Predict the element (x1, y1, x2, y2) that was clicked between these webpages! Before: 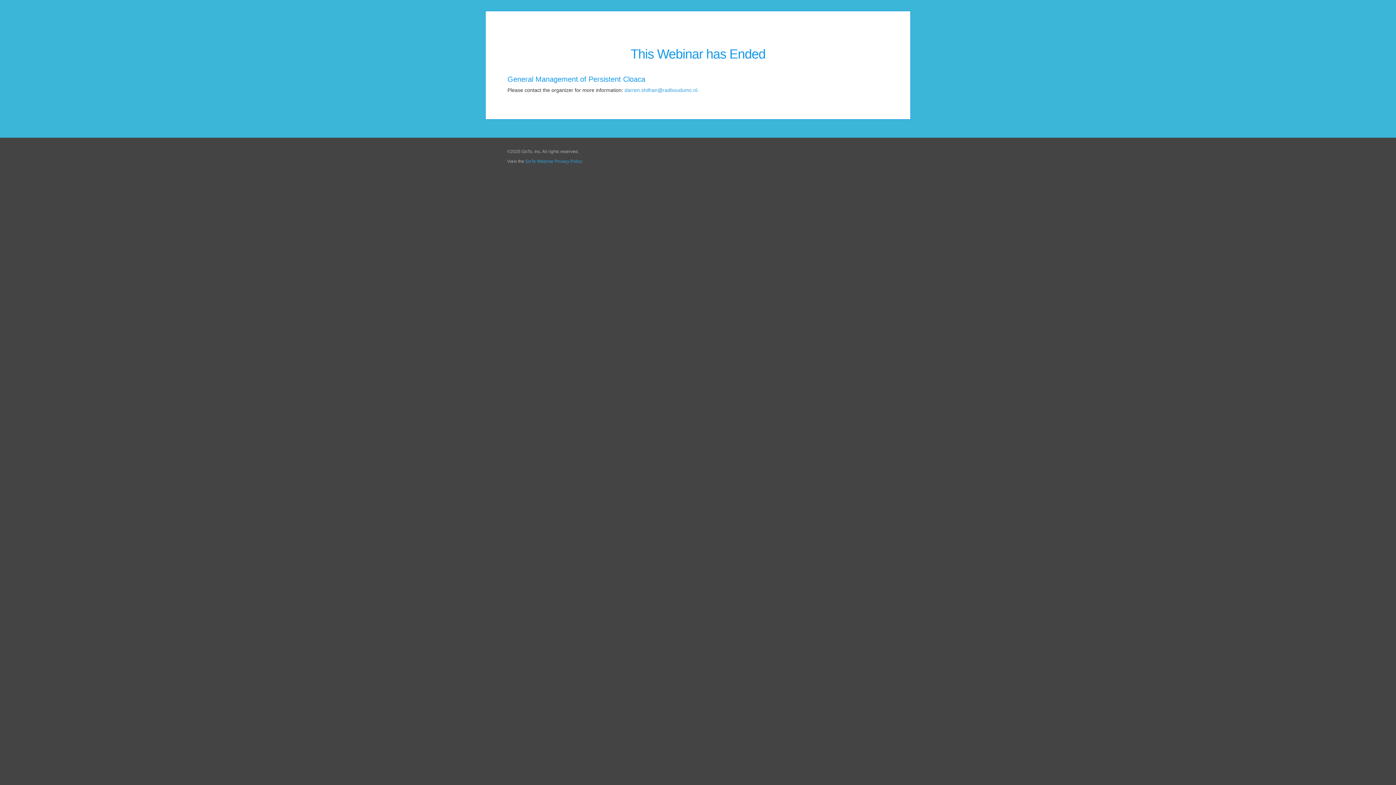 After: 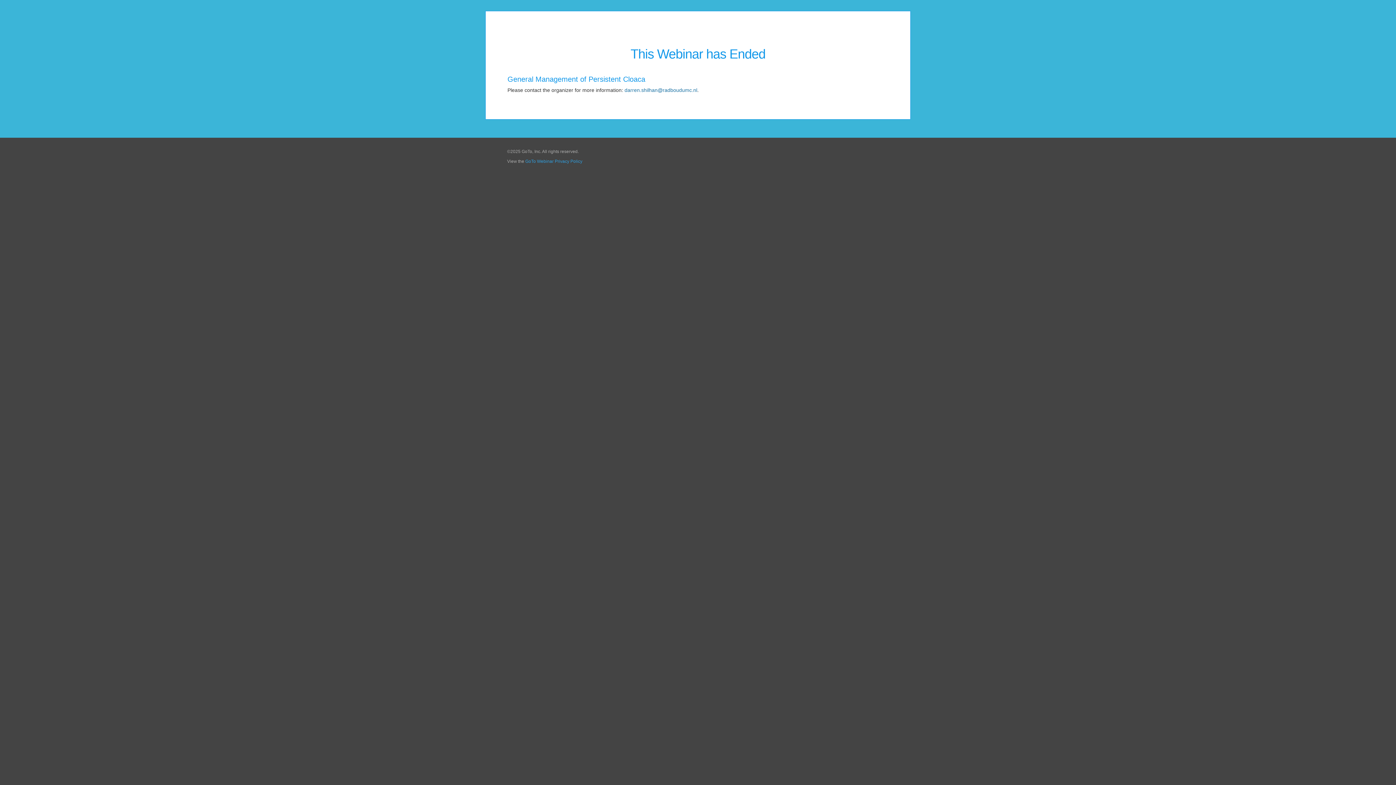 Action: bbox: (624, 87, 697, 93) label: darren.shilhan@radboudumc.nl